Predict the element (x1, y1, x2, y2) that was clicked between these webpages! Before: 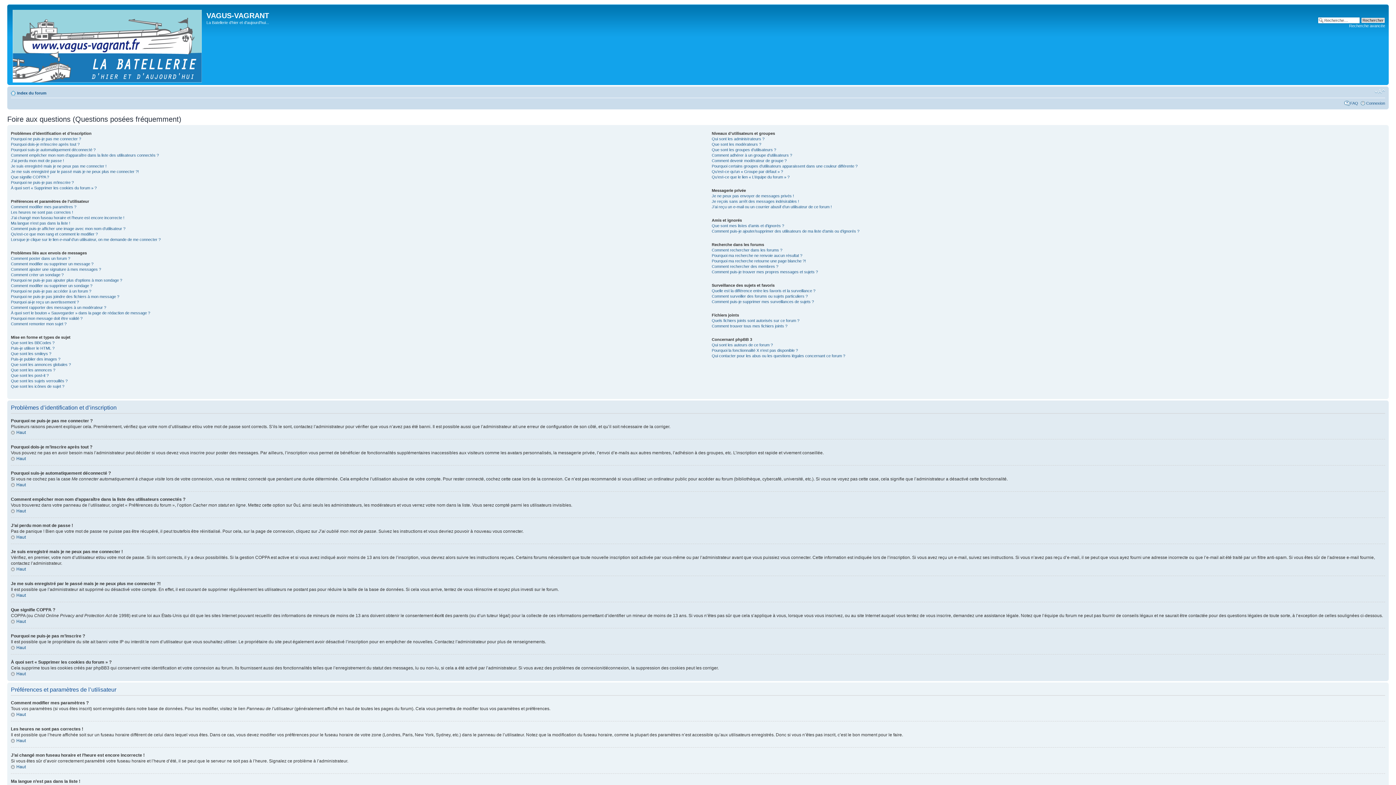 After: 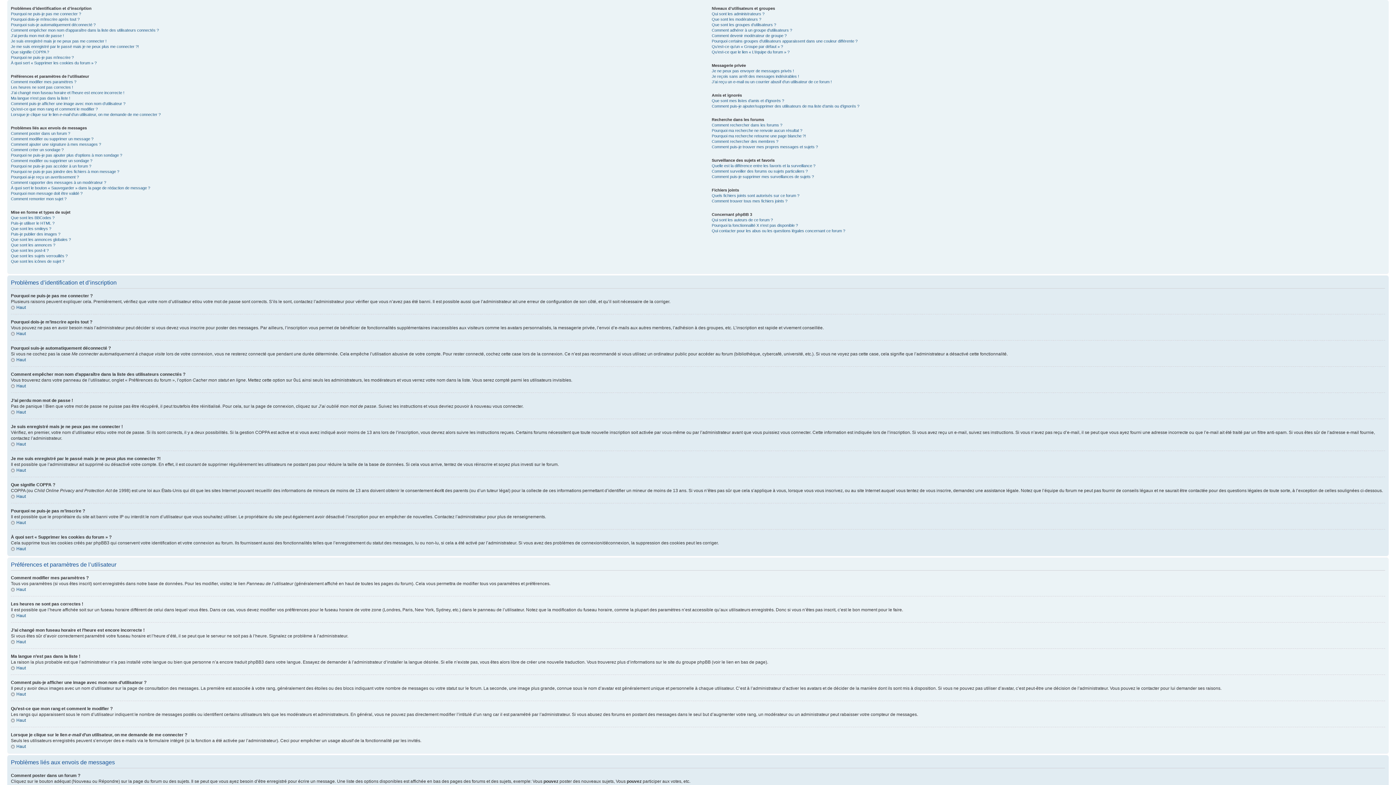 Action: bbox: (10, 566, 25, 572) label: Haut